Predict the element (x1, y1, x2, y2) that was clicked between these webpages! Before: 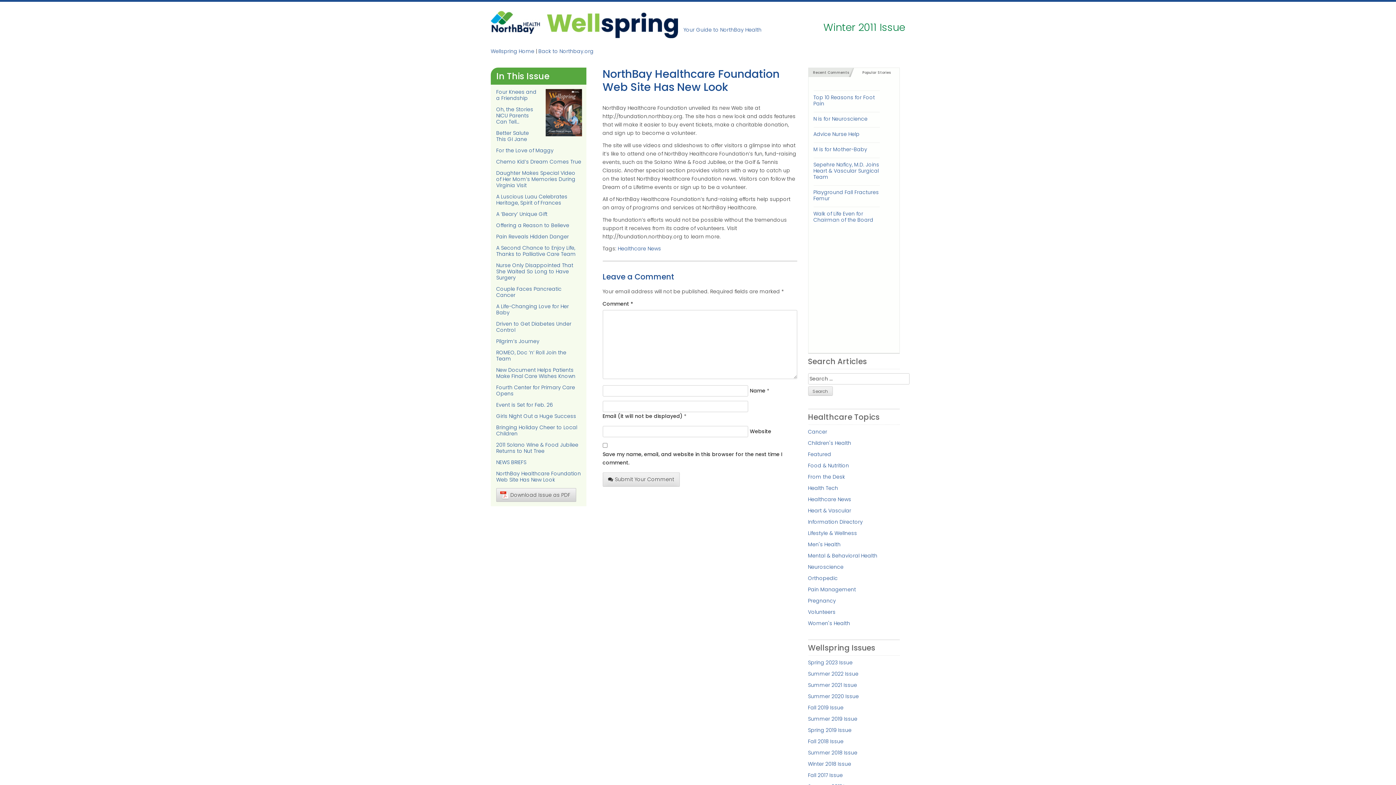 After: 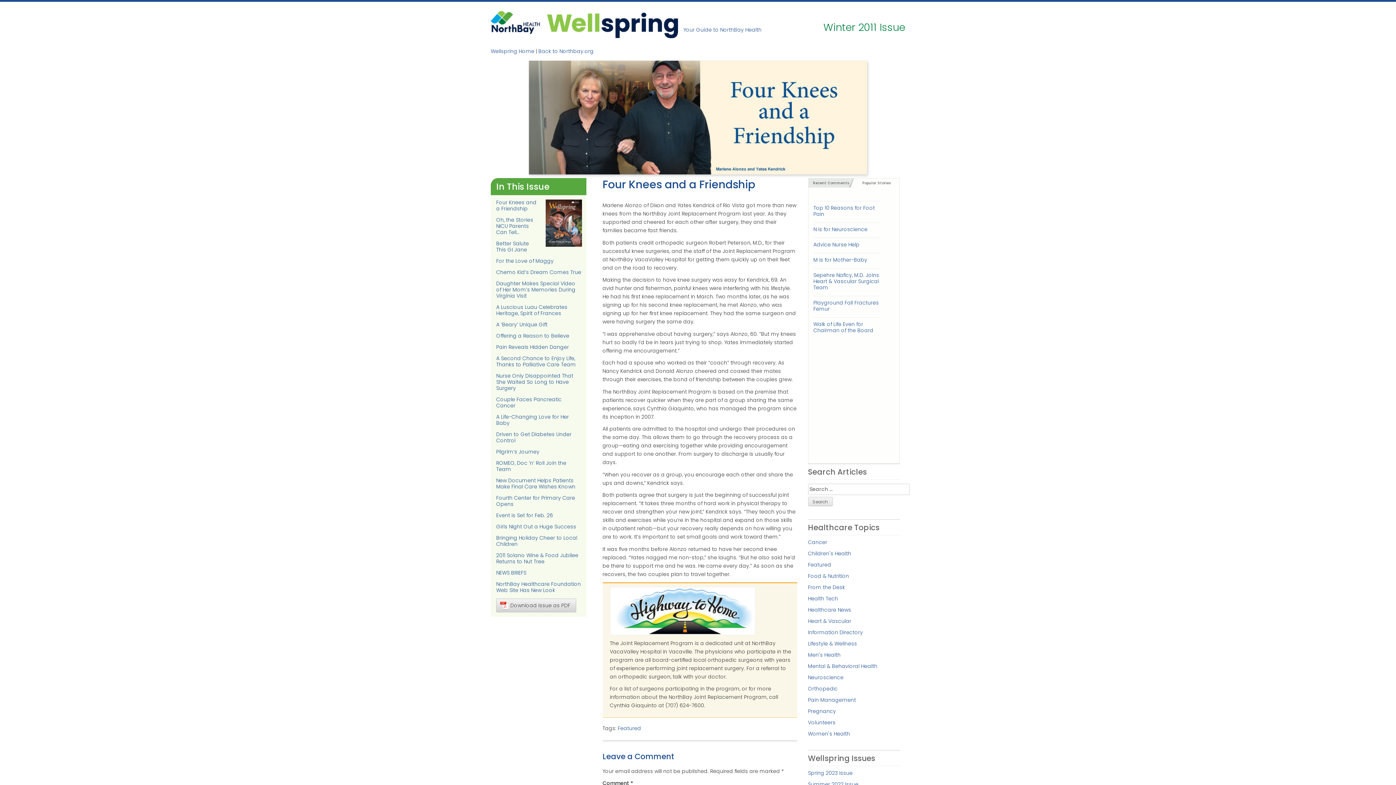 Action: label: Four Knees and a Friendship bbox: (496, 88, 536, 101)